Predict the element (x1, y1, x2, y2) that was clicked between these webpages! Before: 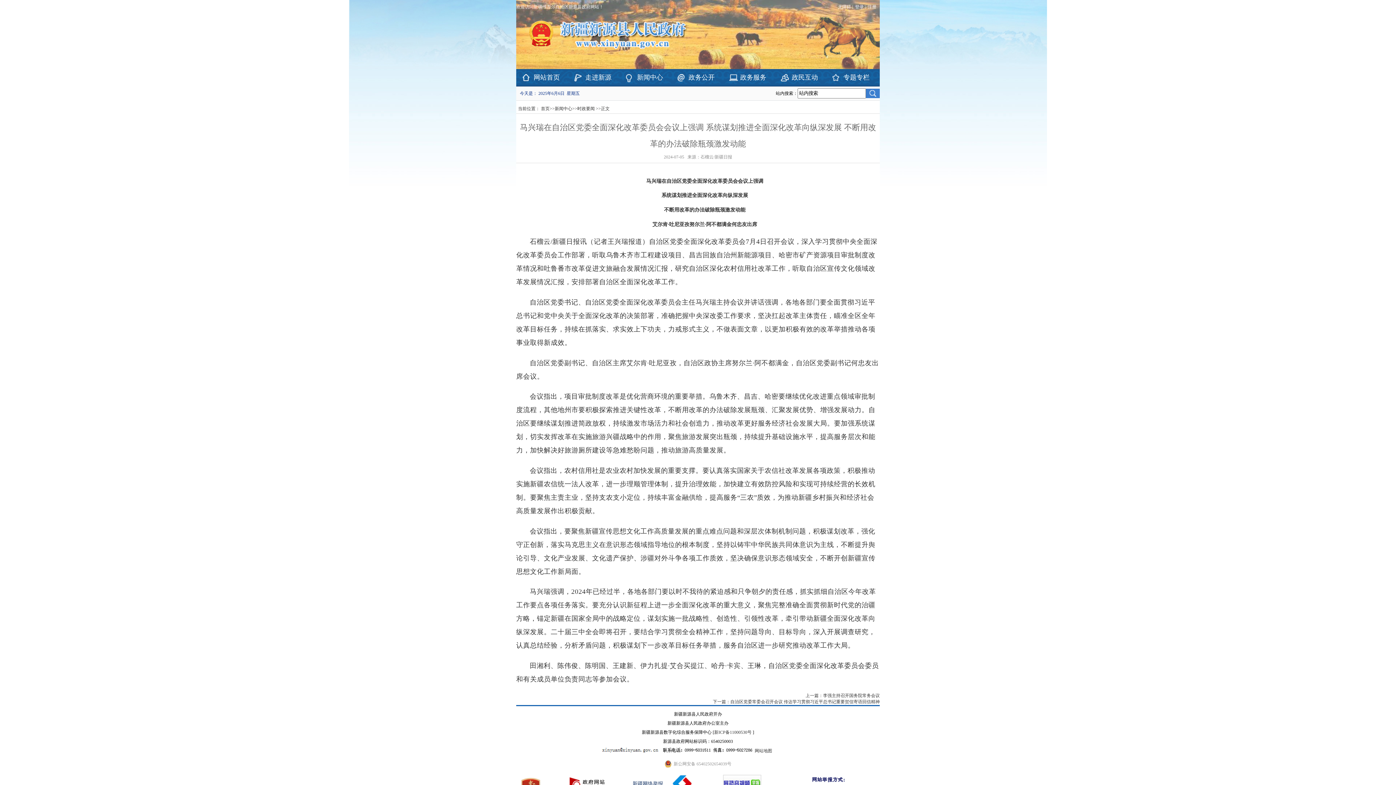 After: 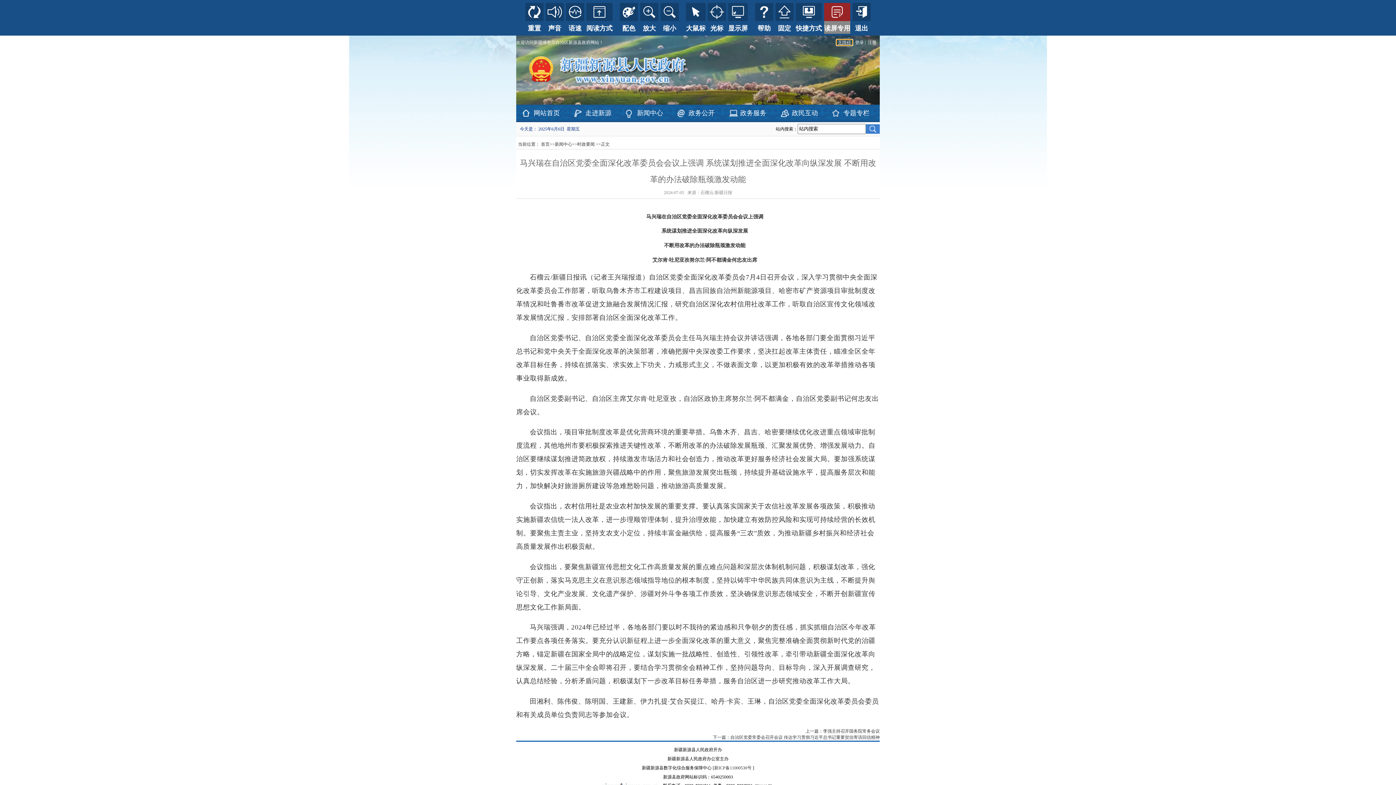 Action: label: 无障碍 bbox: (837, 4, 852, 9)